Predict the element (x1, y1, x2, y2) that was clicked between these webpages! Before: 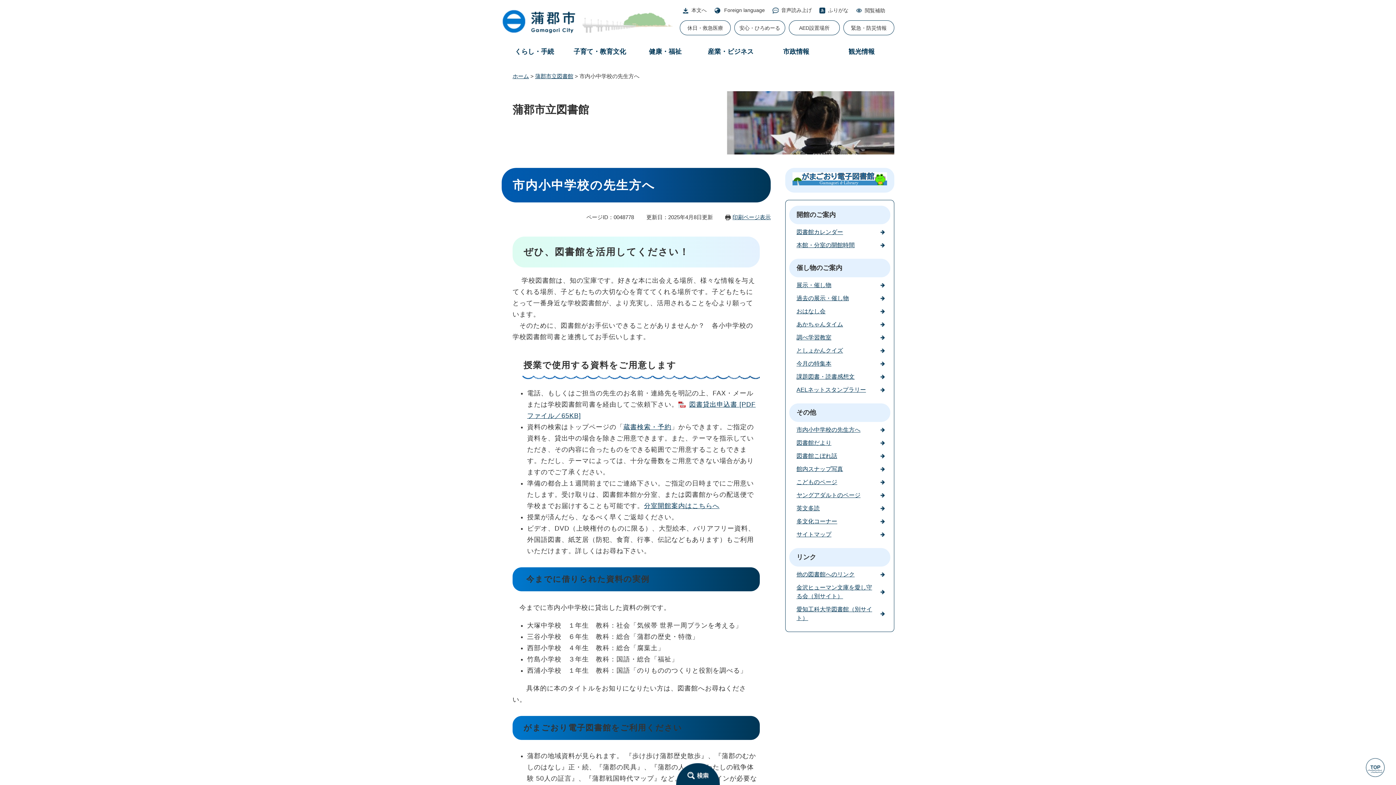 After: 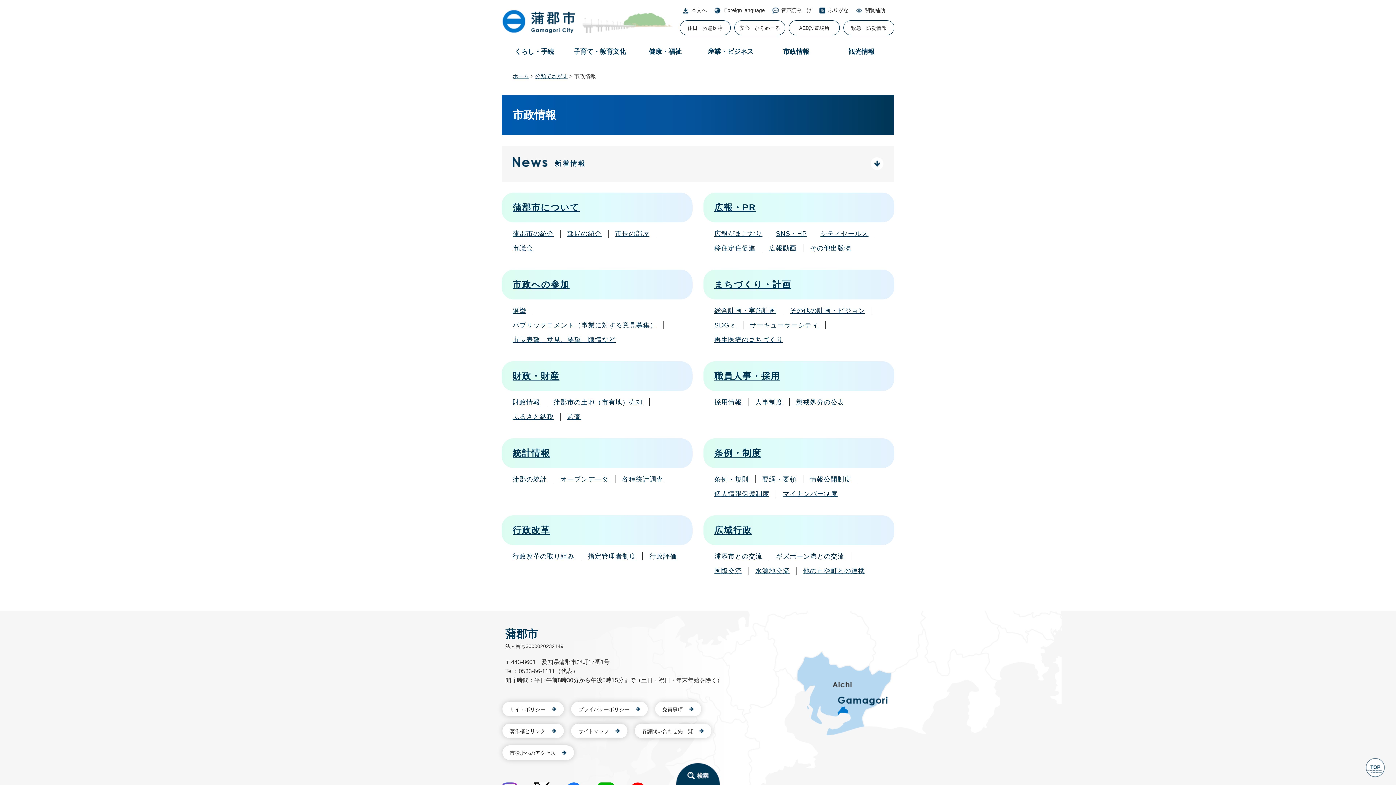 Action: label: 市政情報 bbox: (763, 42, 829, 60)